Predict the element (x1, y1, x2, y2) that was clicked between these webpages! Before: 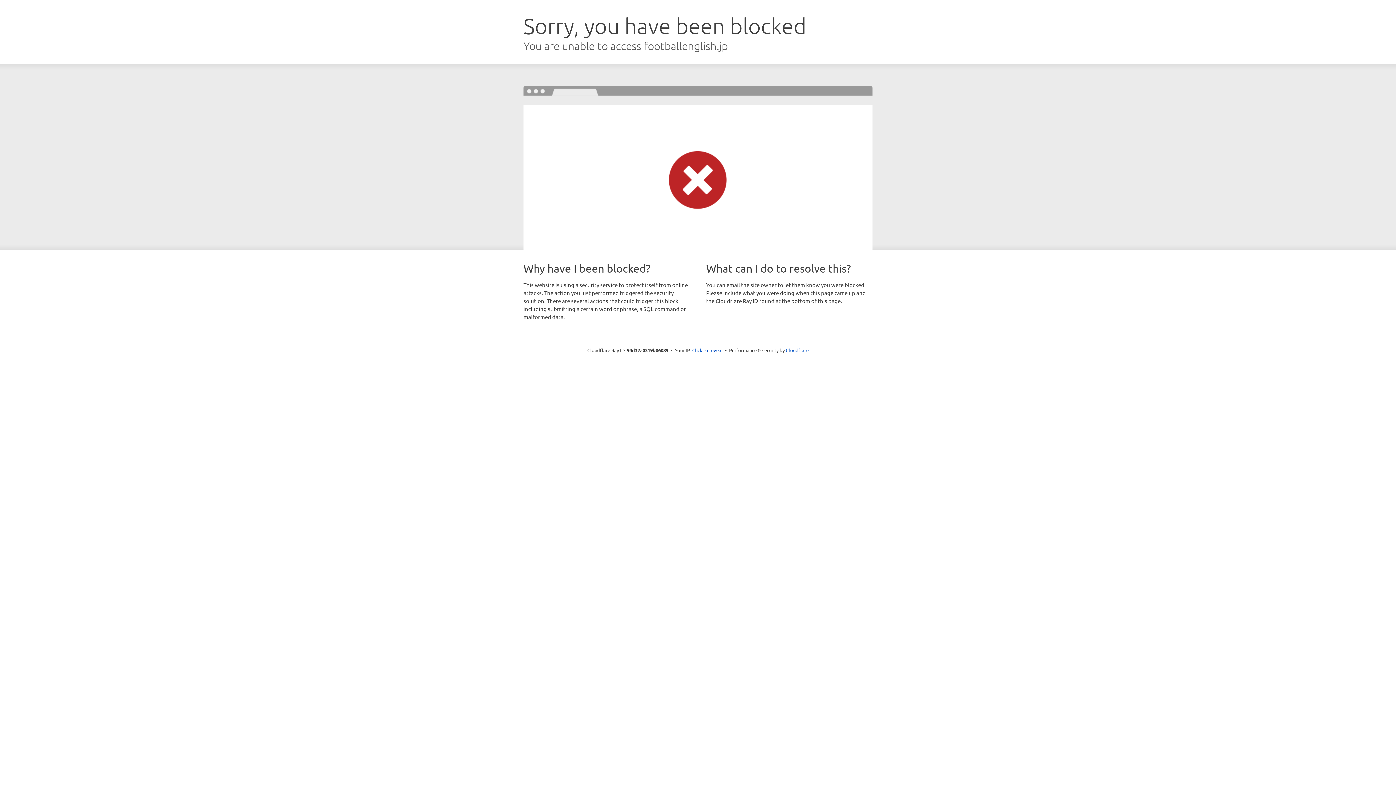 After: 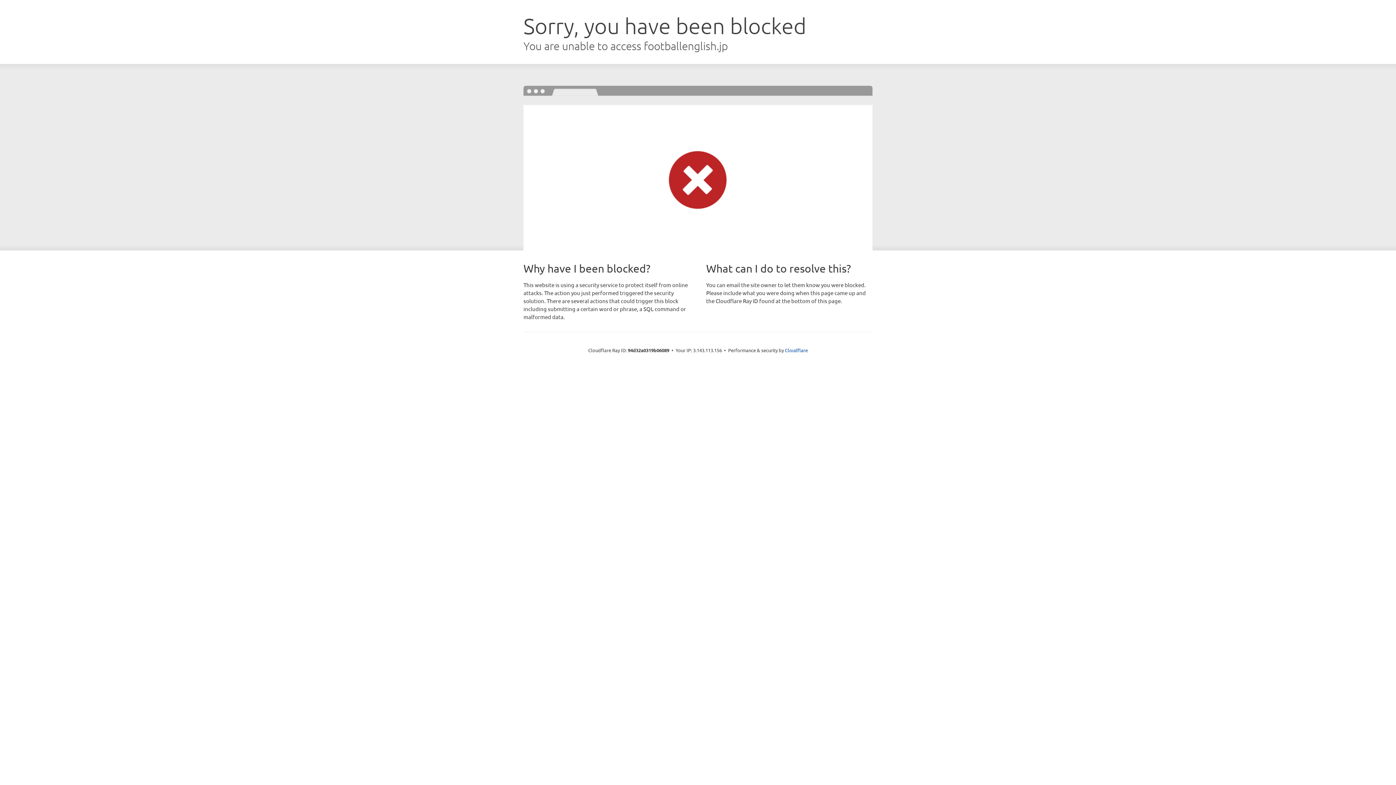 Action: label: Click to reveal bbox: (692, 346, 722, 353)